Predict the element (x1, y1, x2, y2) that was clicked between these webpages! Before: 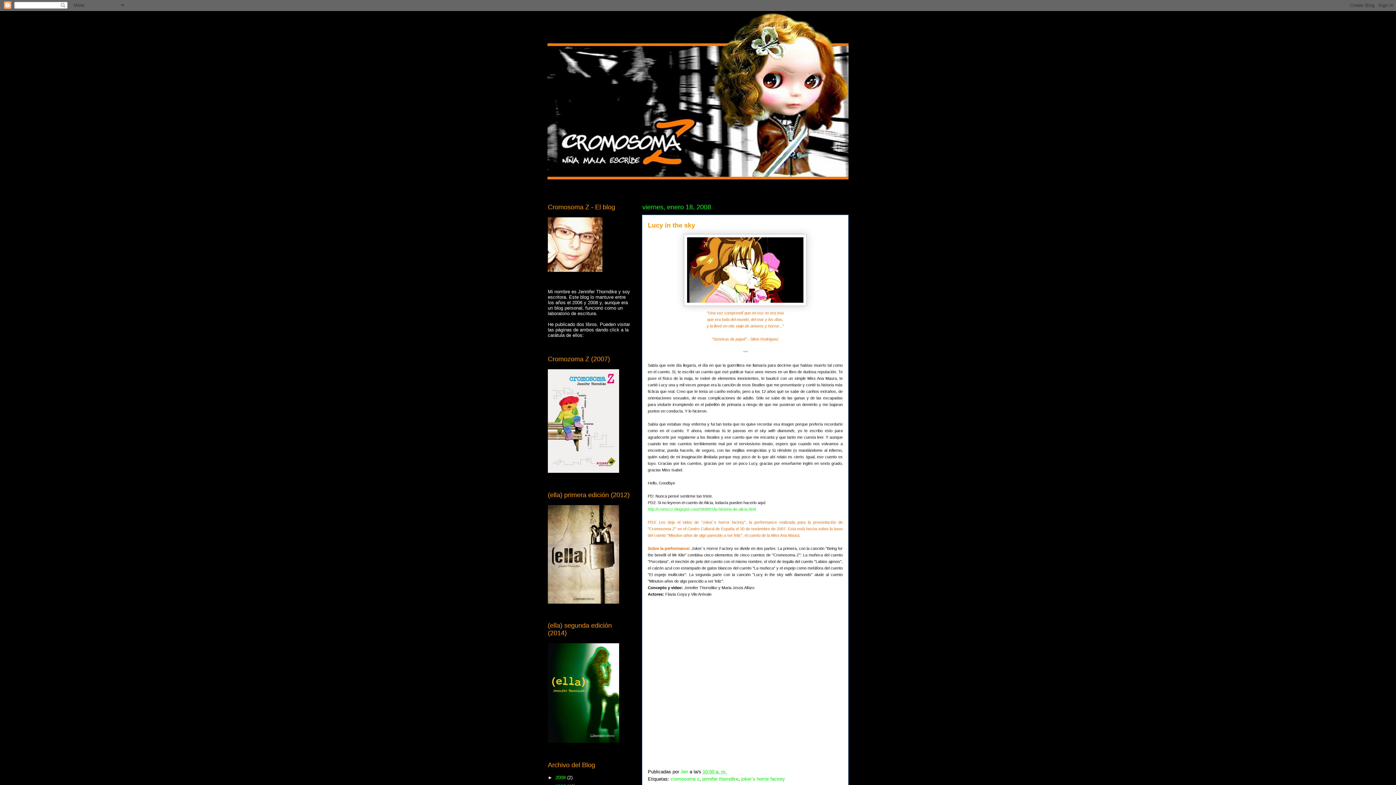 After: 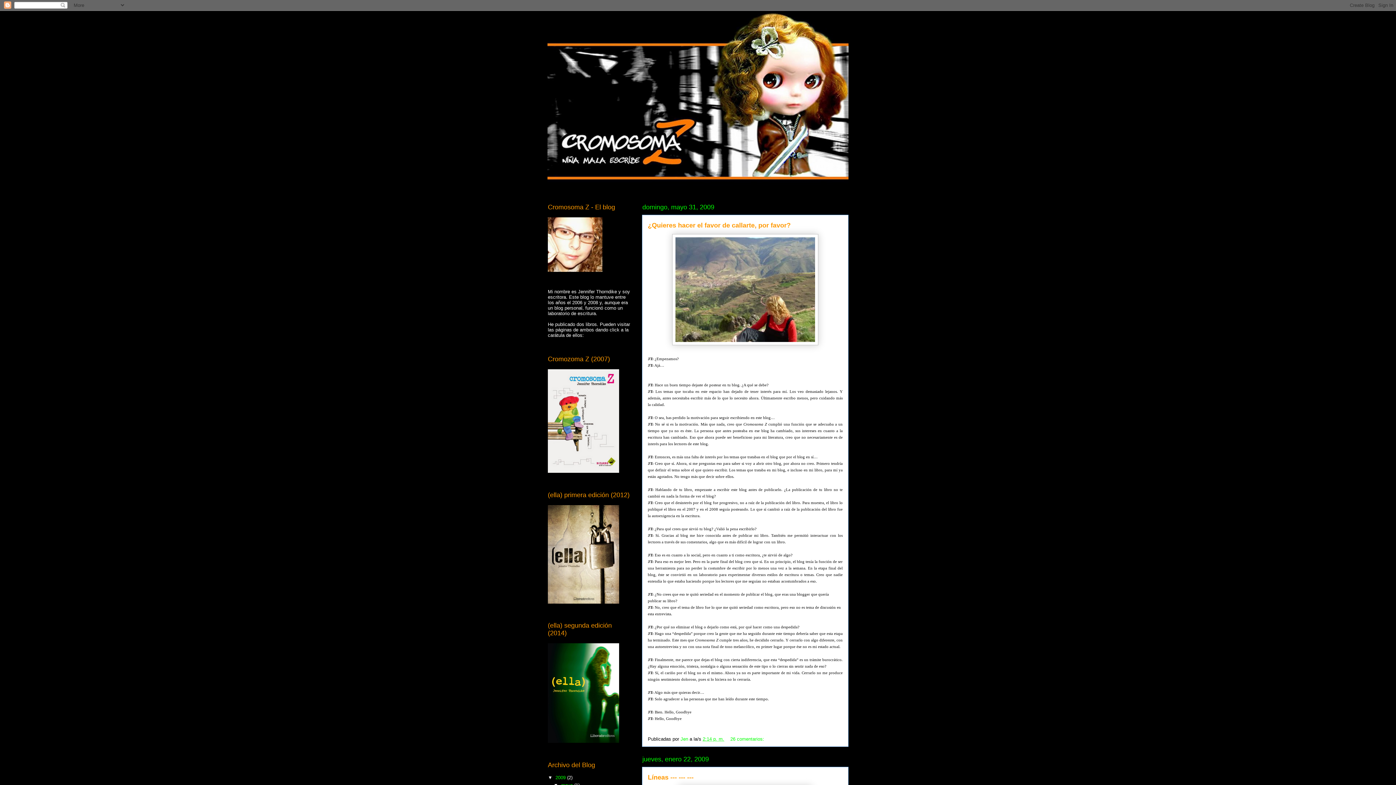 Action: bbox: (547, 10, 848, 189)